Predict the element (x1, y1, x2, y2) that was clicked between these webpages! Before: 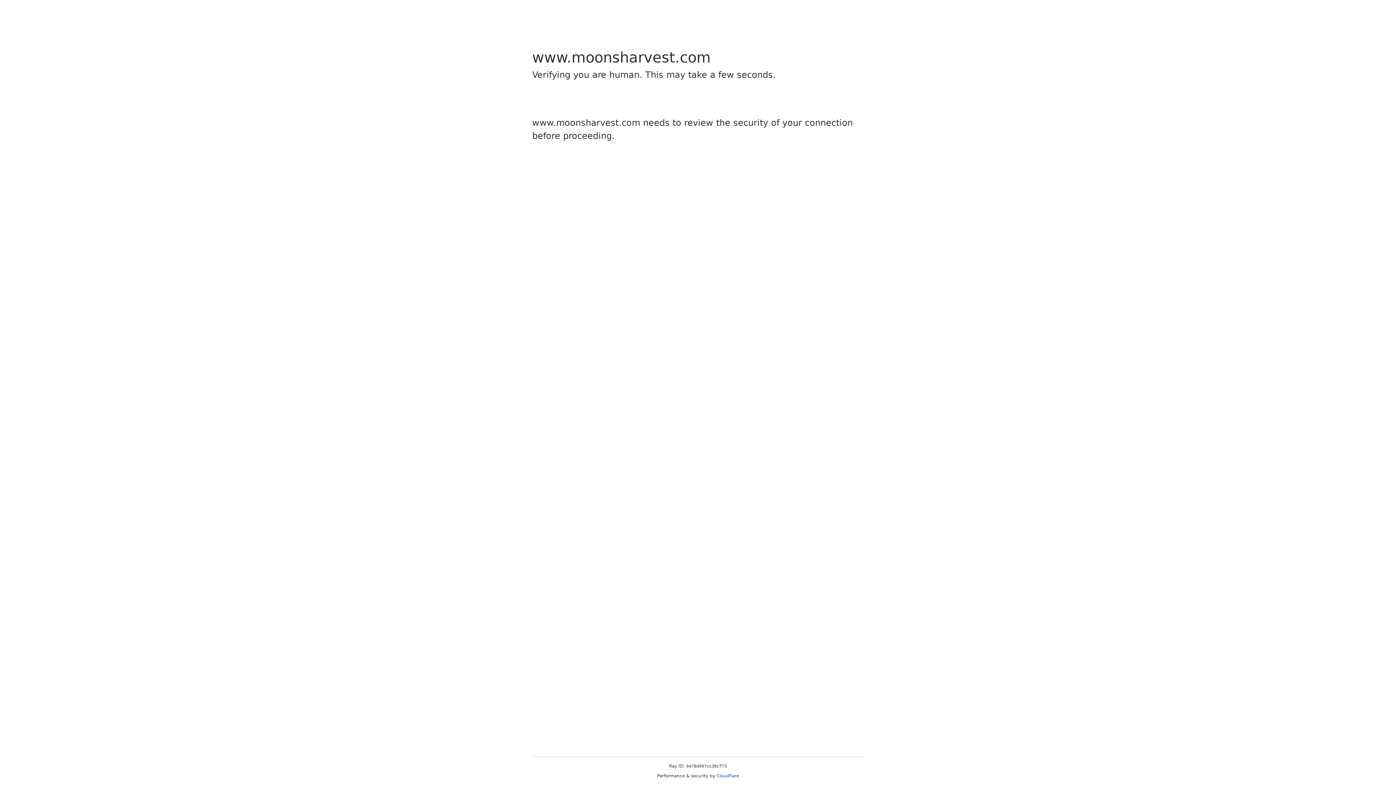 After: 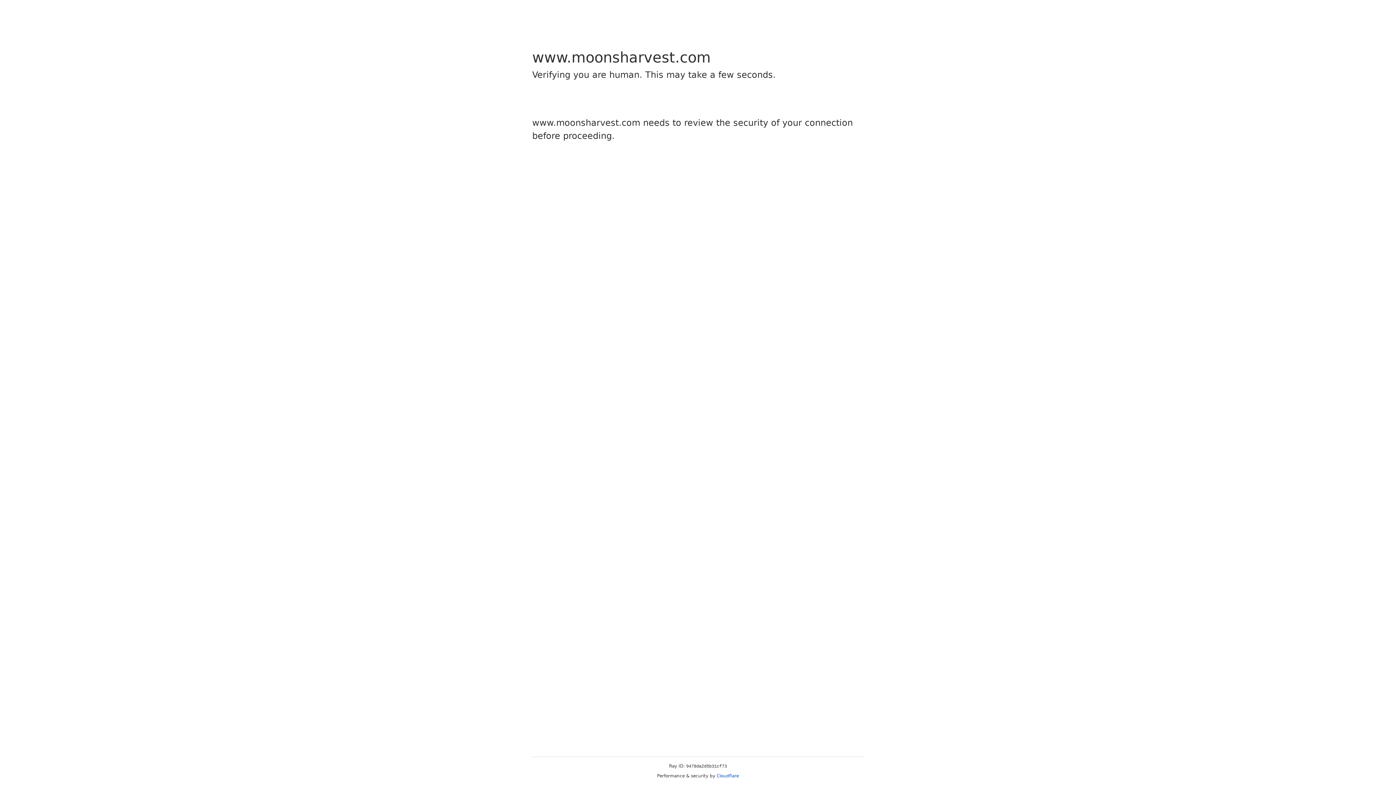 Action: label: Cloudflare bbox: (716, 773, 739, 778)